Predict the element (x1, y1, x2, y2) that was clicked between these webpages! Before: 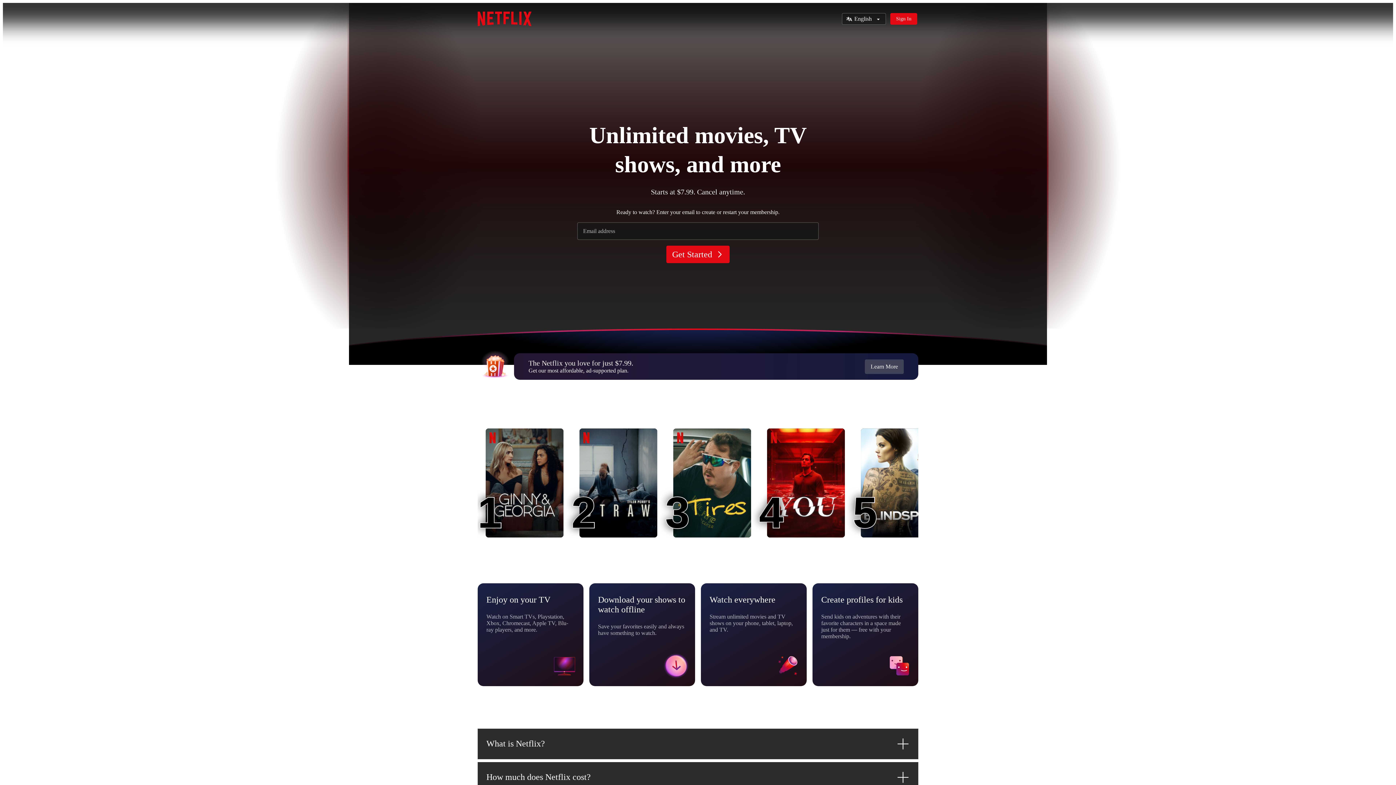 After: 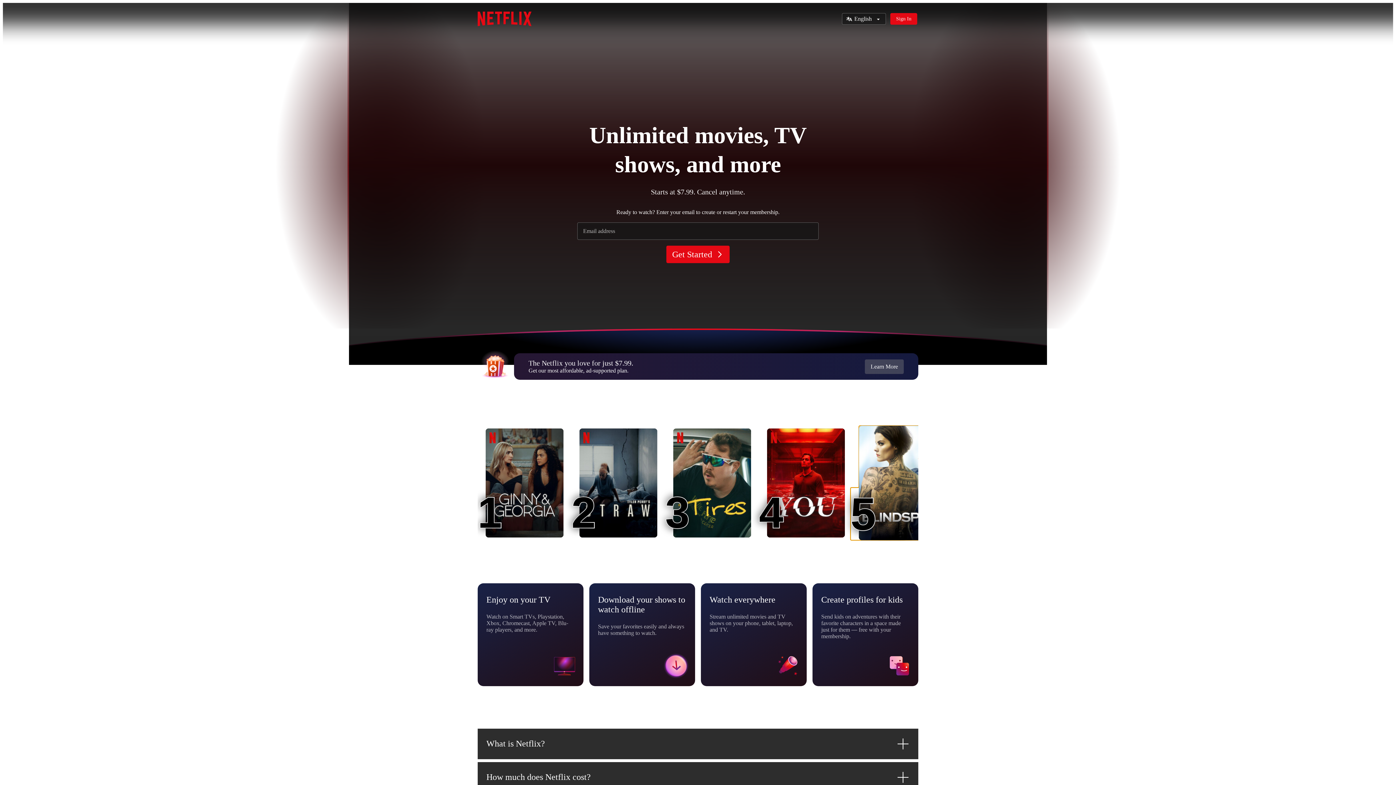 Action: label: Blindspot
5
5 bbox: (861, 428, 938, 537)